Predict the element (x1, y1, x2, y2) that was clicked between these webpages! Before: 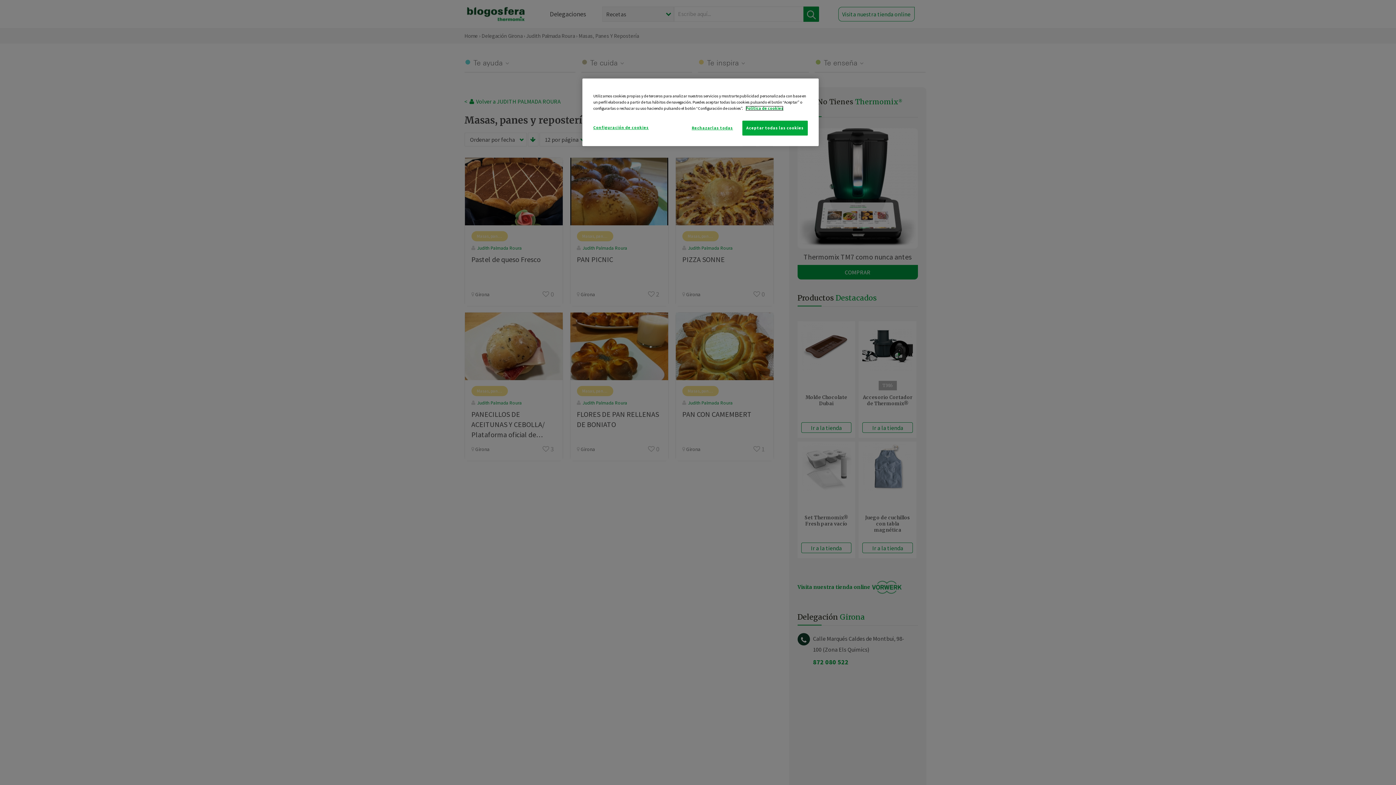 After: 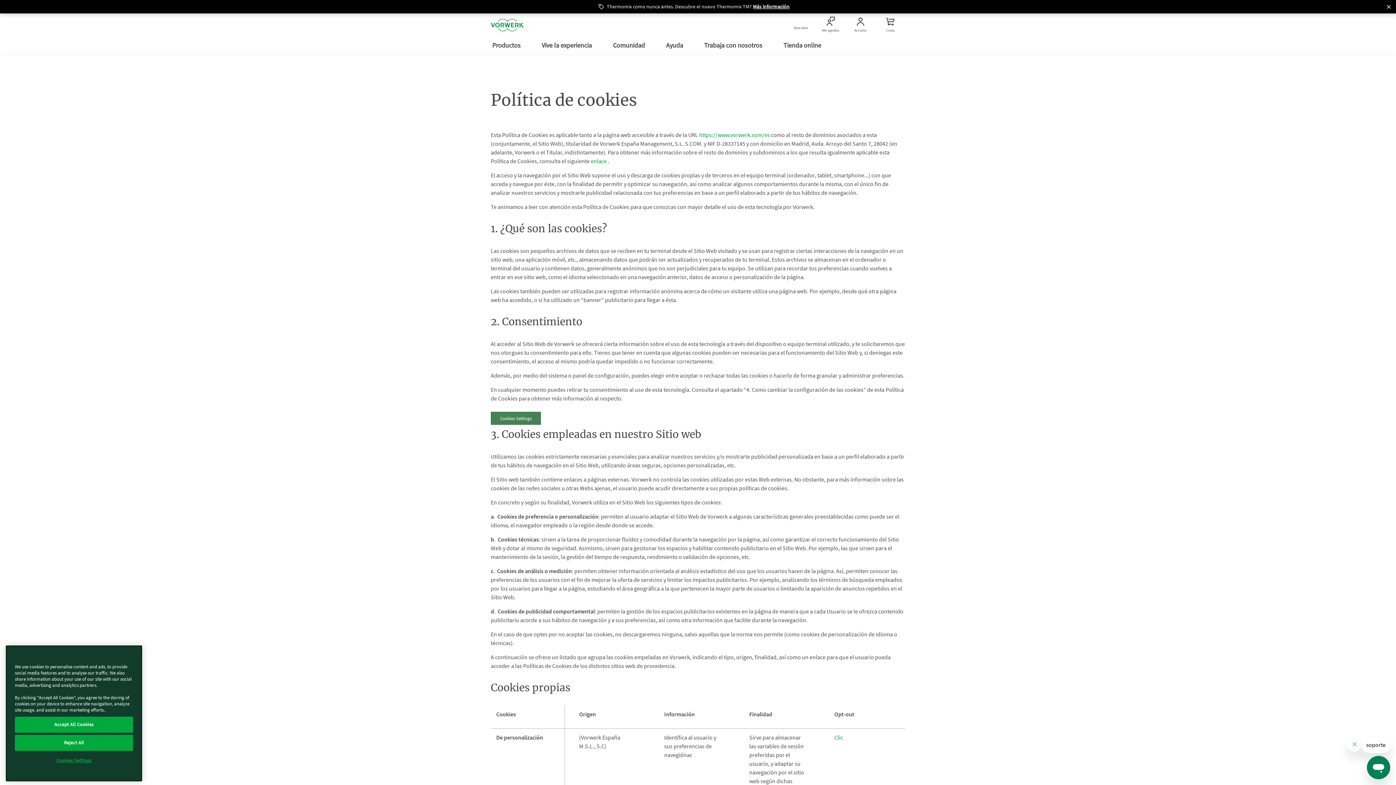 Action: label: Más información sobre su privacidad bbox: (745, 105, 783, 110)